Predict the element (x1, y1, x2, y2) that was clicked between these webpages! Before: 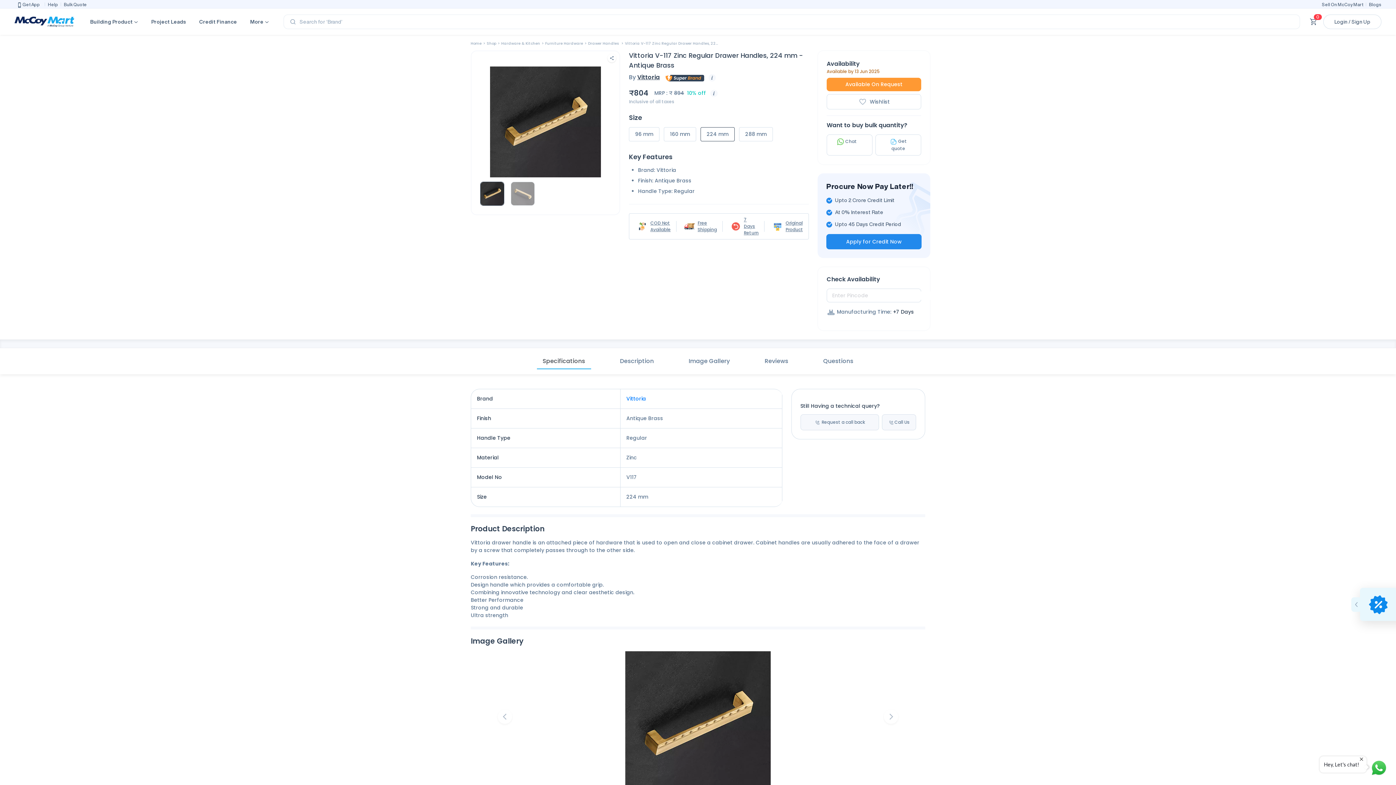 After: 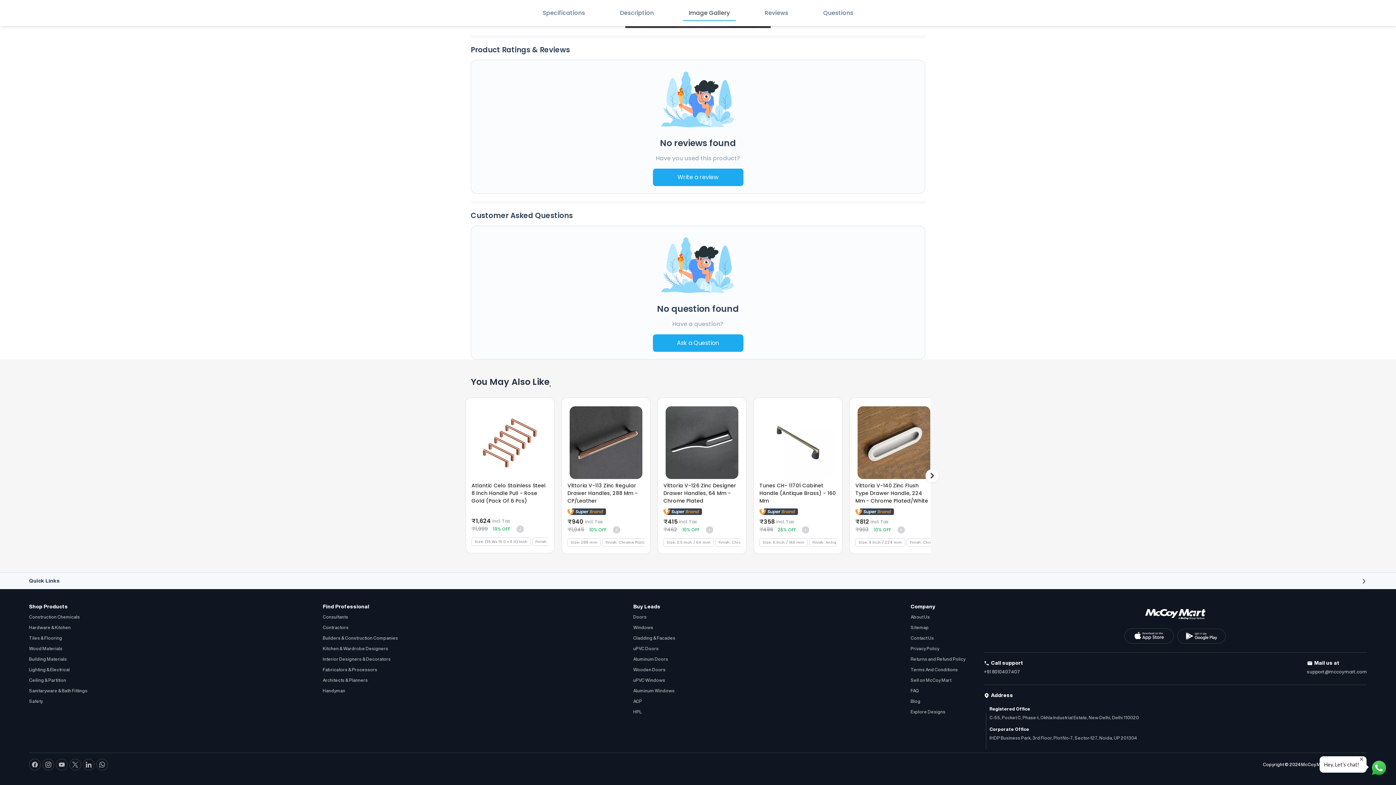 Action: label: Questions bbox: (817, 354, 859, 368)